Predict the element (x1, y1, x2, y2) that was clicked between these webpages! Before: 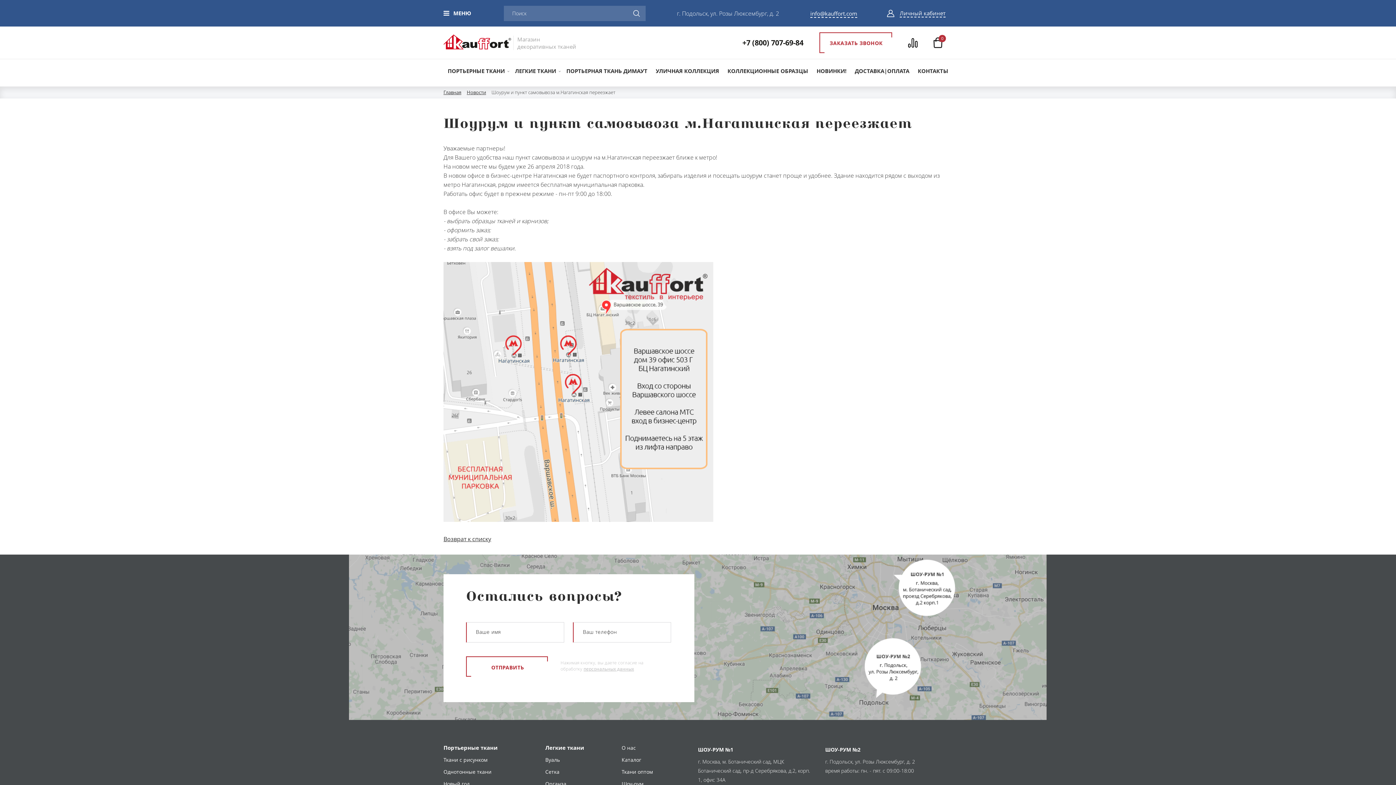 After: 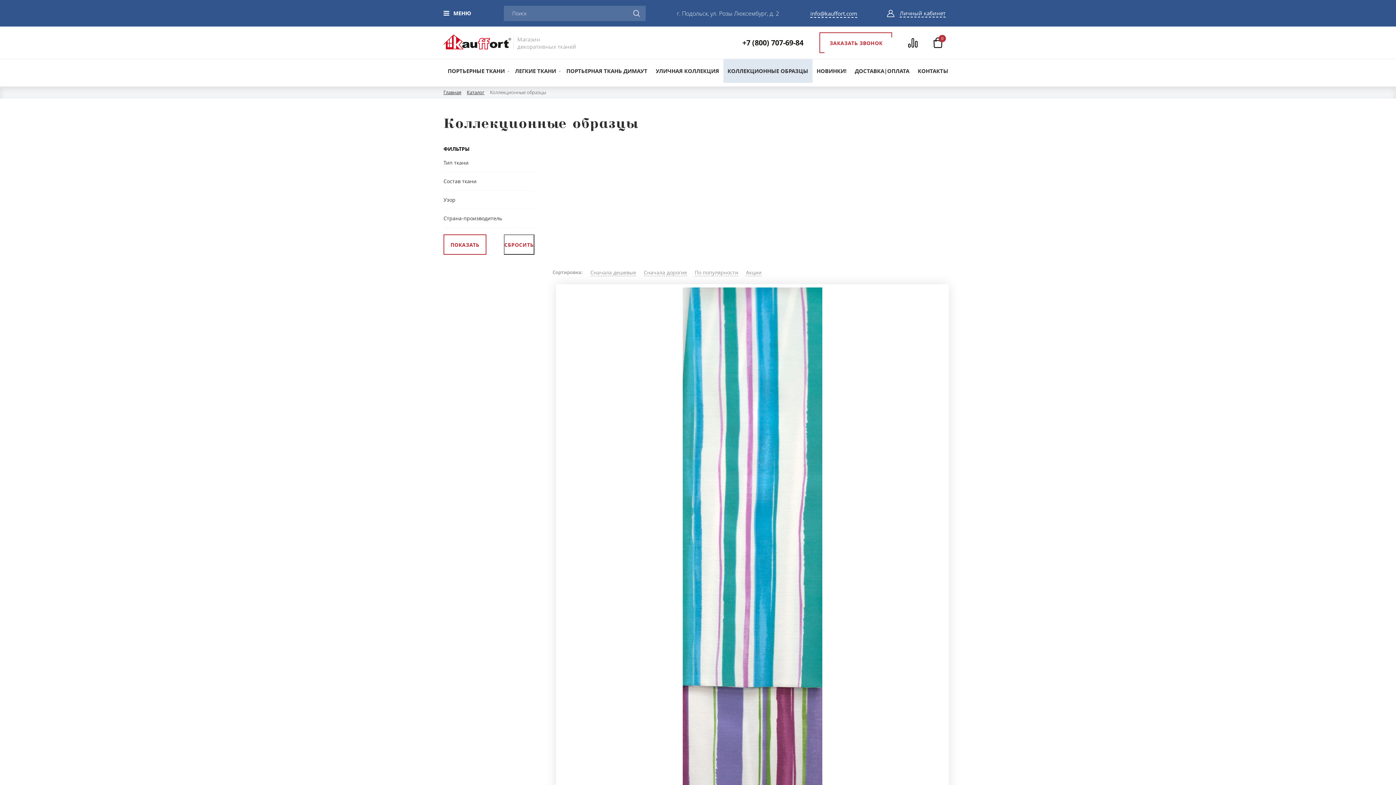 Action: label: КОЛЛЕКЦИОННЫЕ ОБРАЗЦЫ bbox: (723, 59, 812, 82)